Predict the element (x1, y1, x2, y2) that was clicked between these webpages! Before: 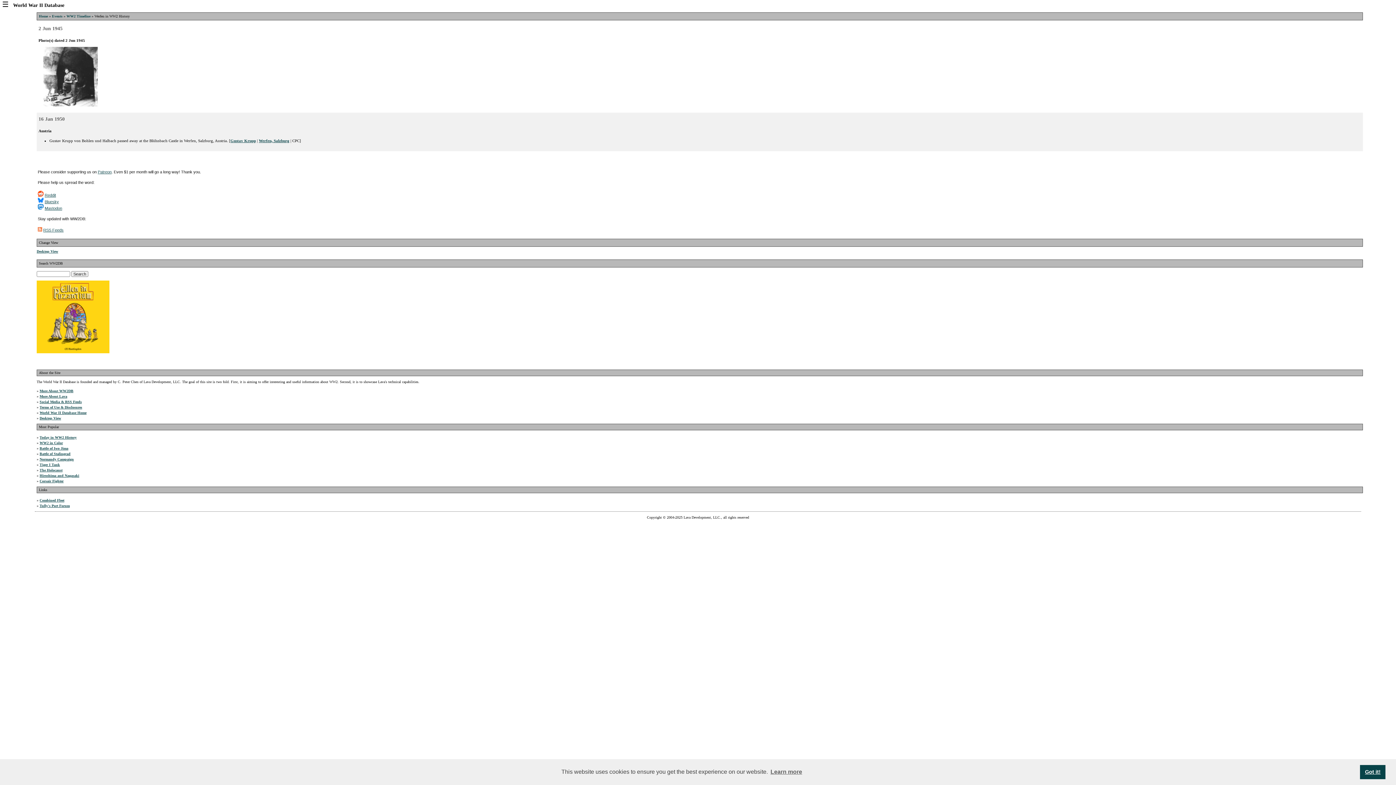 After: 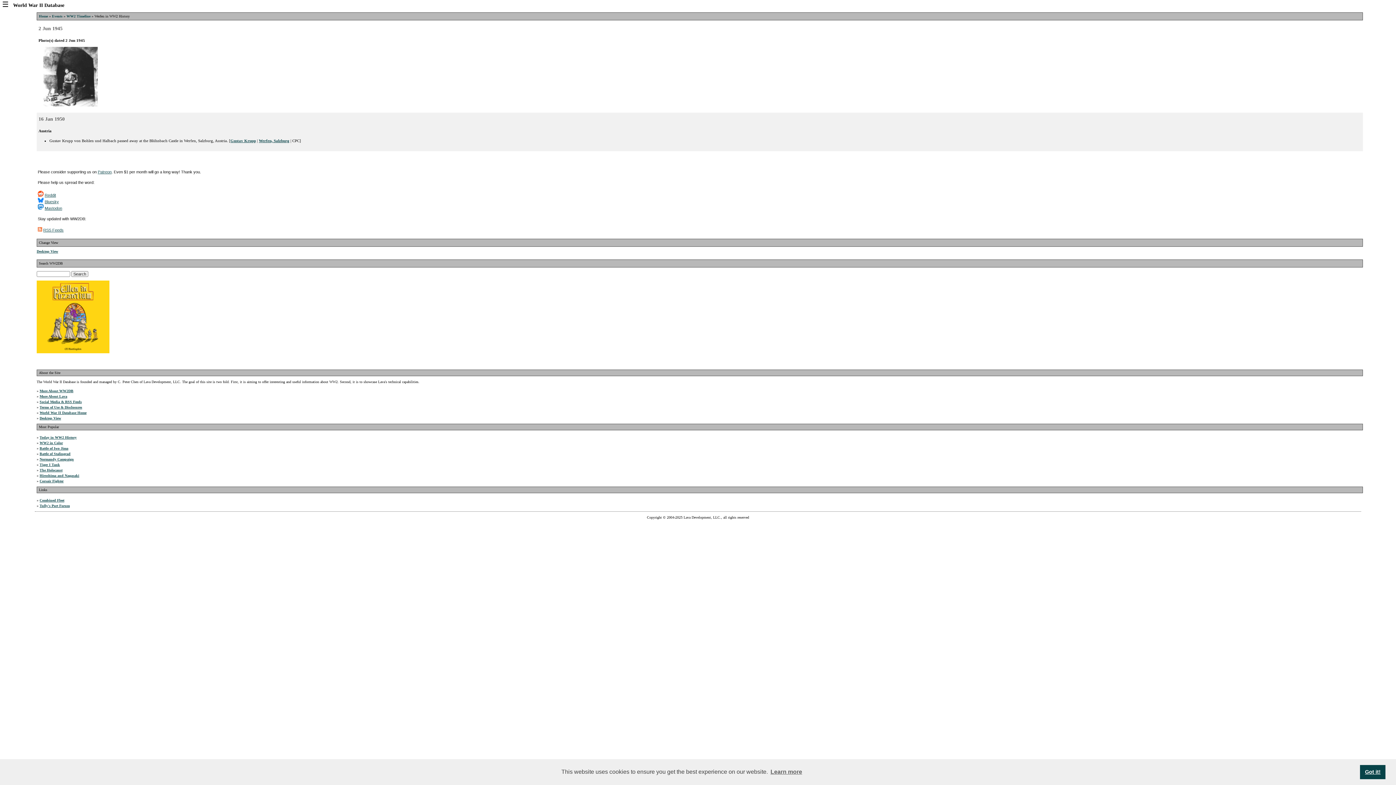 Action: bbox: (36, 350, 109, 354)